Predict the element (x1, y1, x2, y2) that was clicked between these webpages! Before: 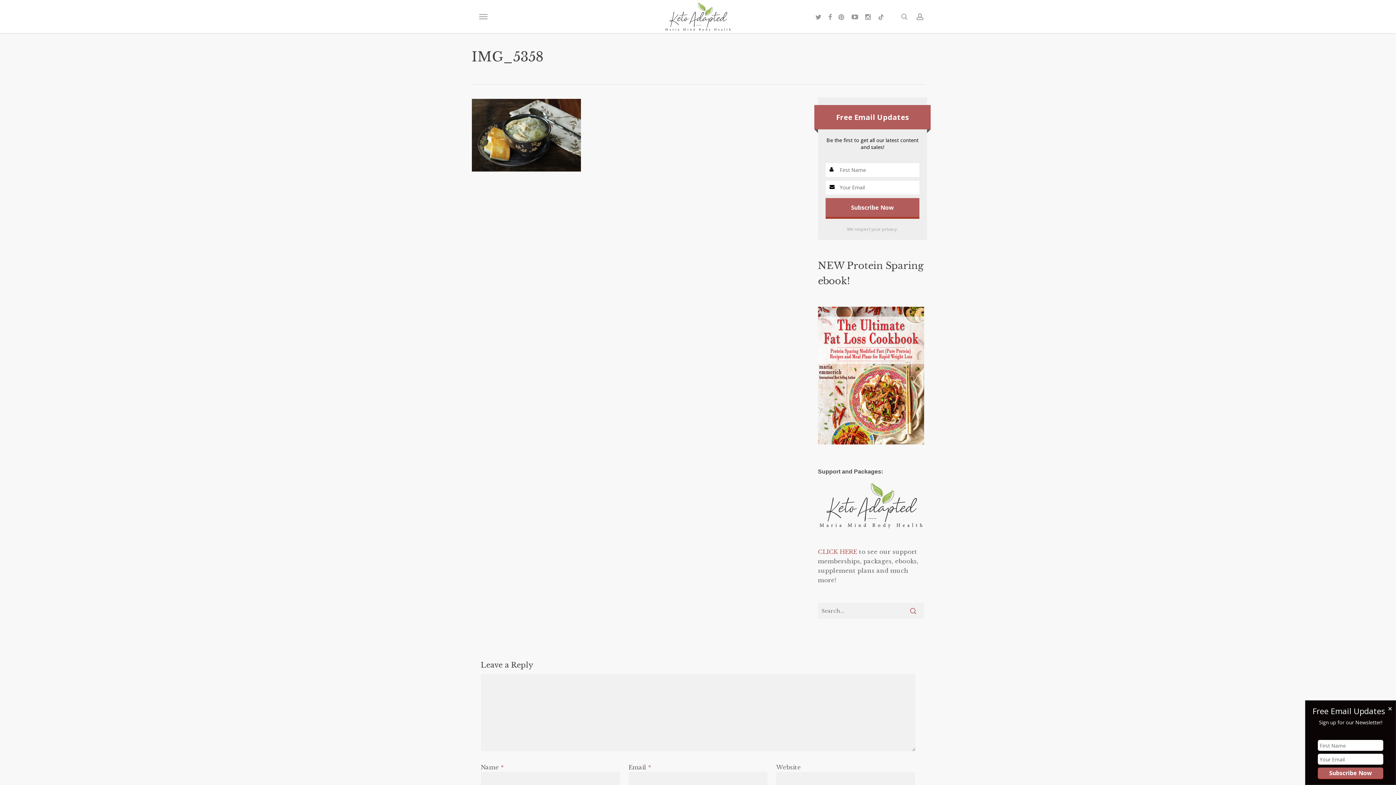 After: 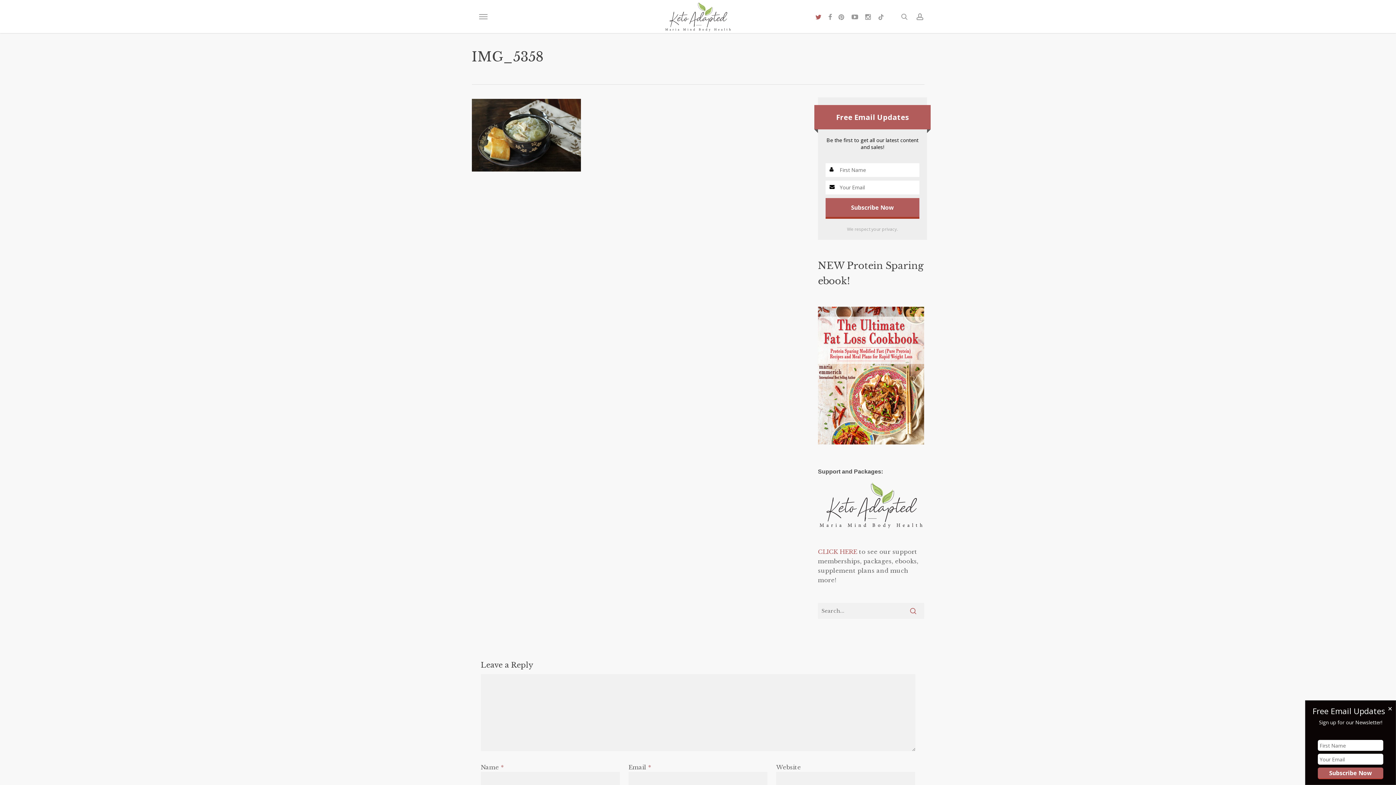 Action: bbox: (812, 12, 825, 20) label: twitter